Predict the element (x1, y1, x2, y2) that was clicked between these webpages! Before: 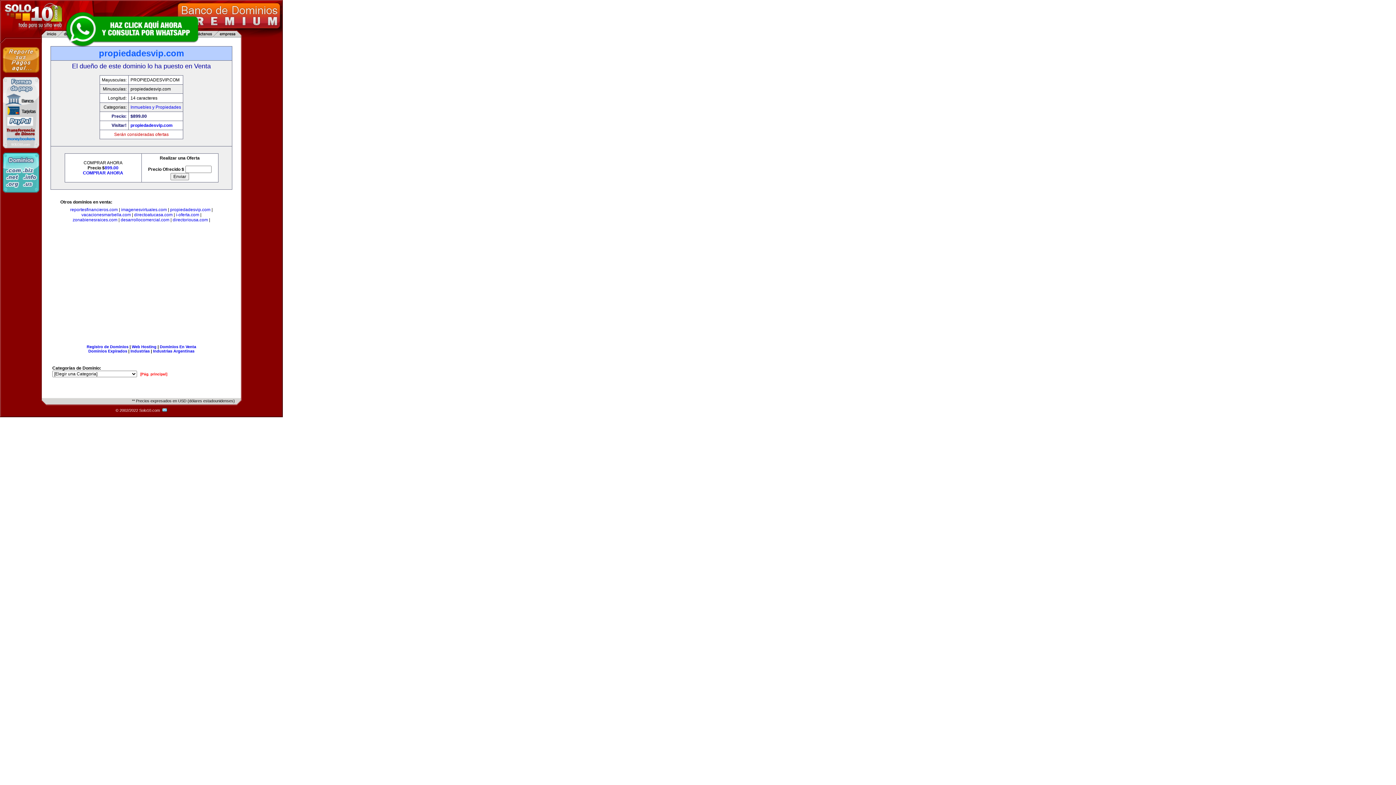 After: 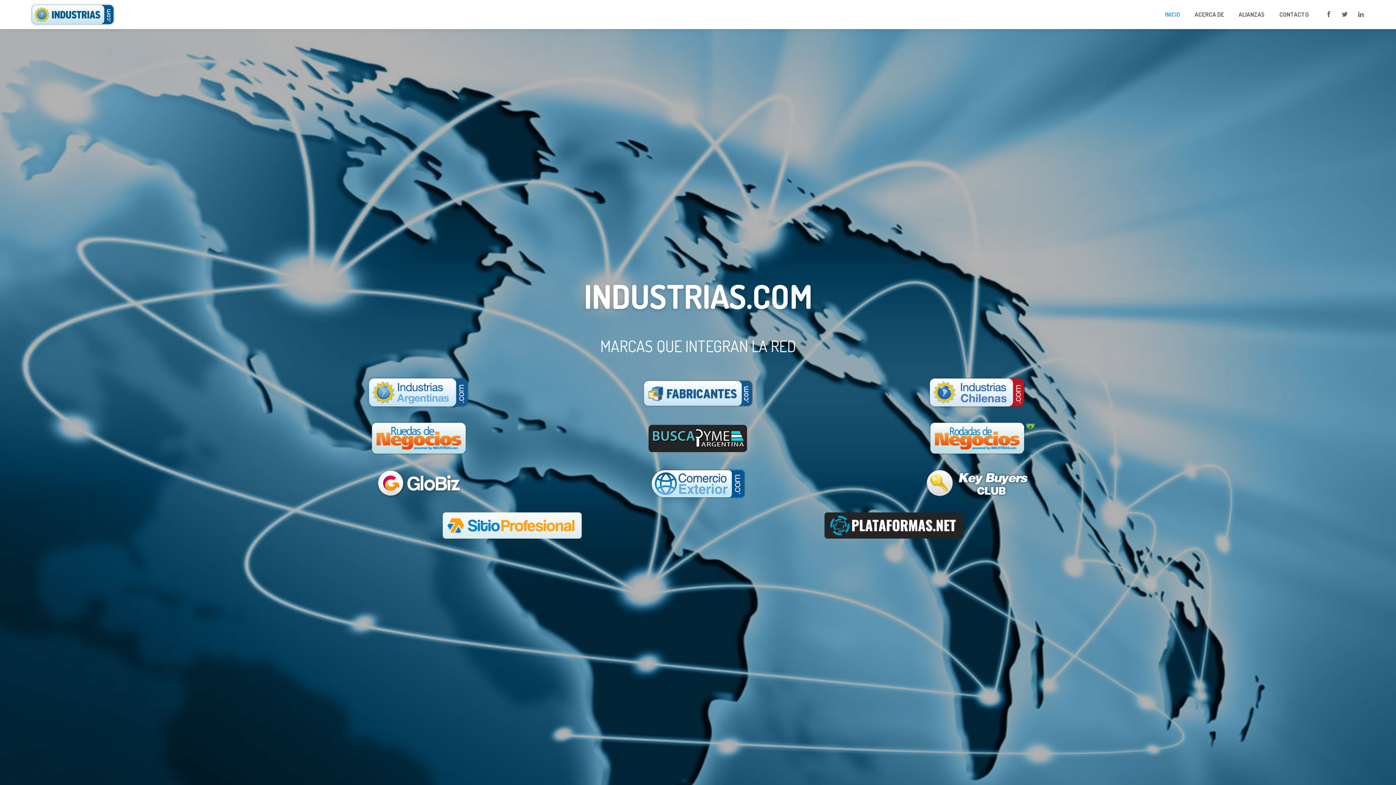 Action: label: Industrias bbox: (130, 349, 149, 353)